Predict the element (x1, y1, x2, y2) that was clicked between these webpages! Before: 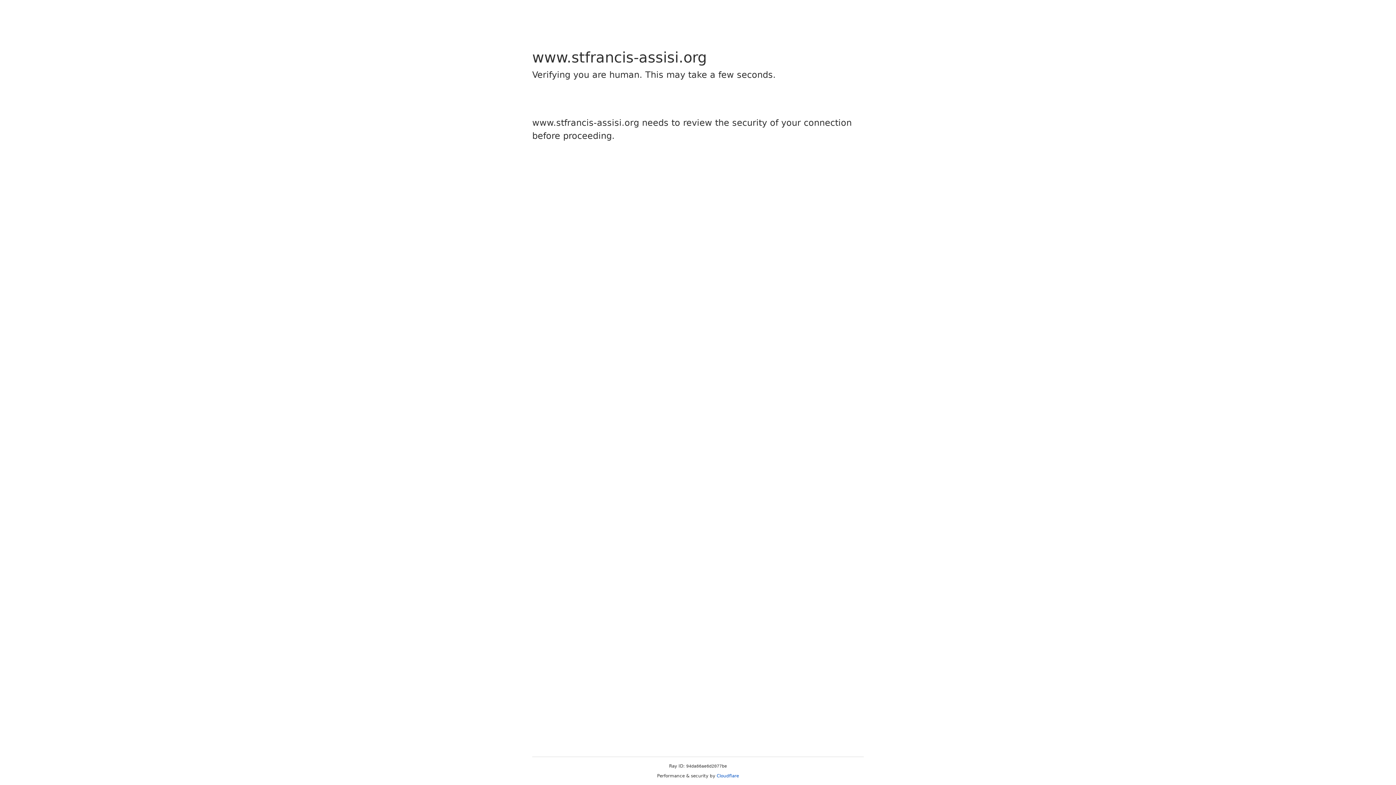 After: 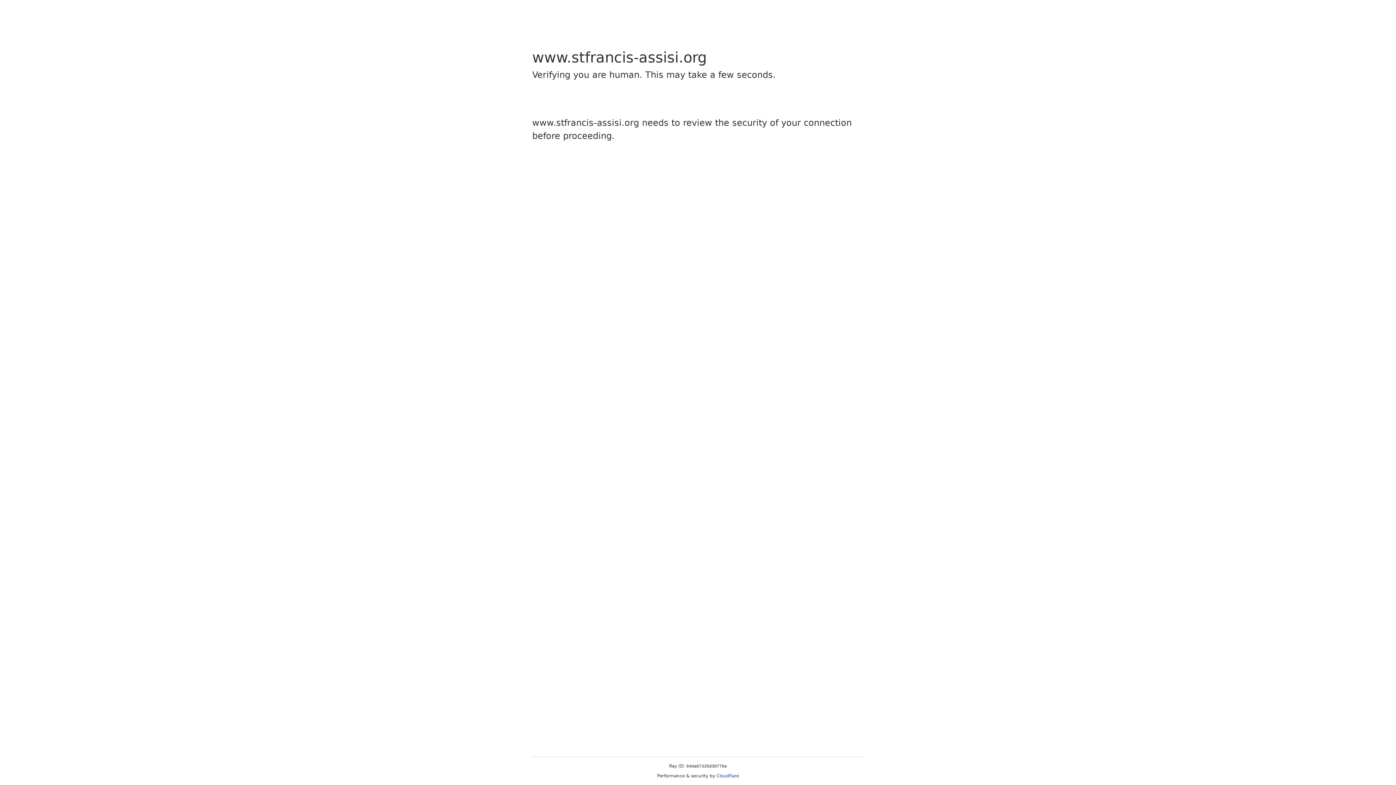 Action: label: Cloudflare bbox: (716, 773, 739, 778)